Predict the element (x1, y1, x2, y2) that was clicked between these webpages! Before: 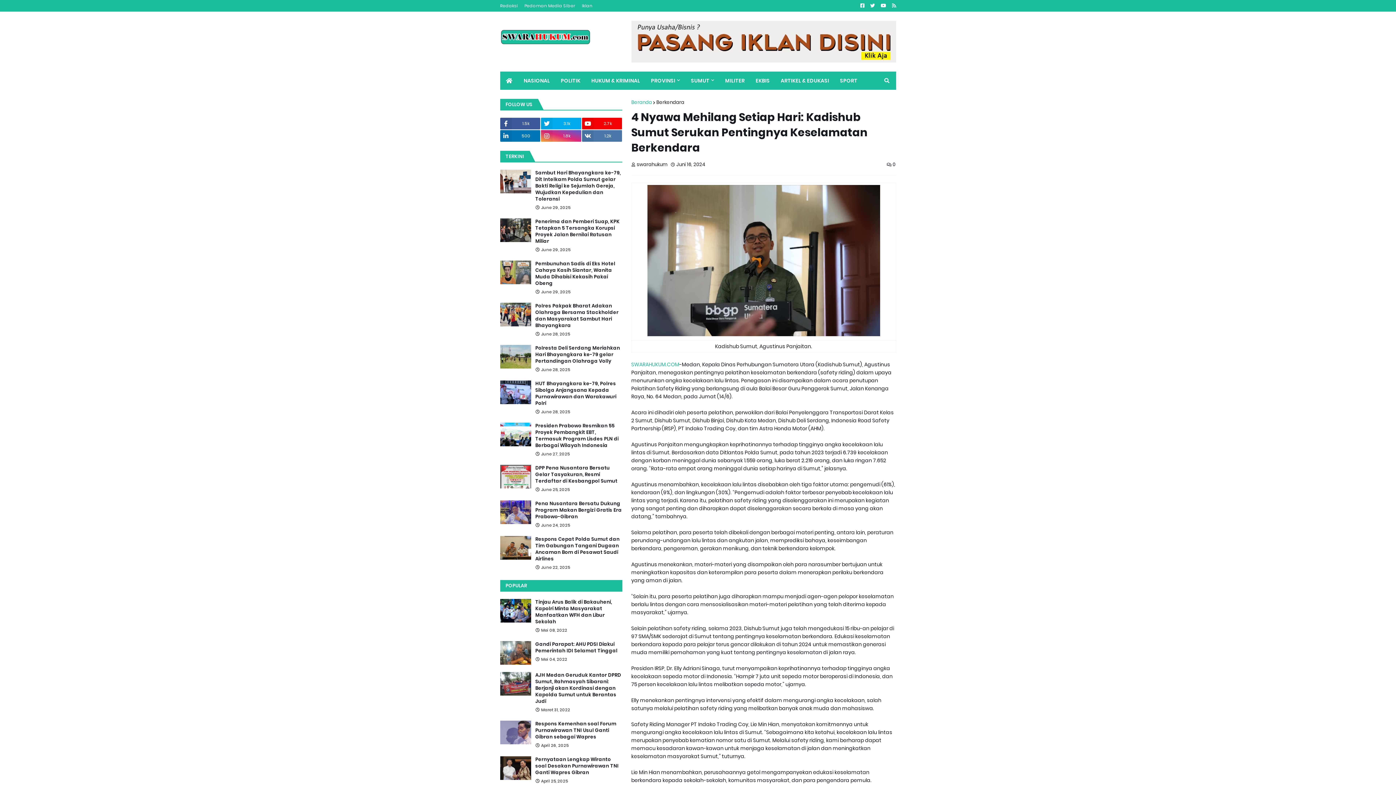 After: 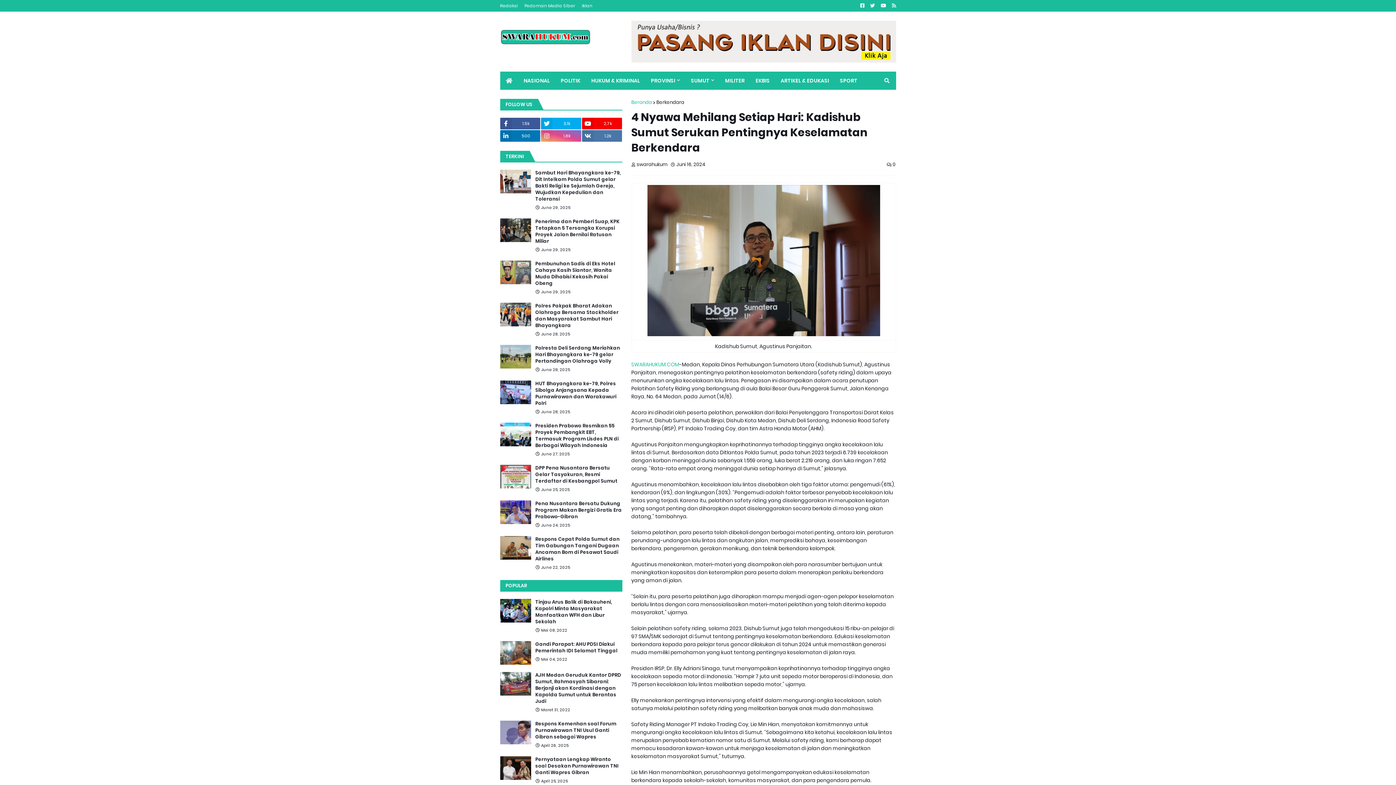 Action: bbox: (541, 130, 581, 141) label: 1.8k